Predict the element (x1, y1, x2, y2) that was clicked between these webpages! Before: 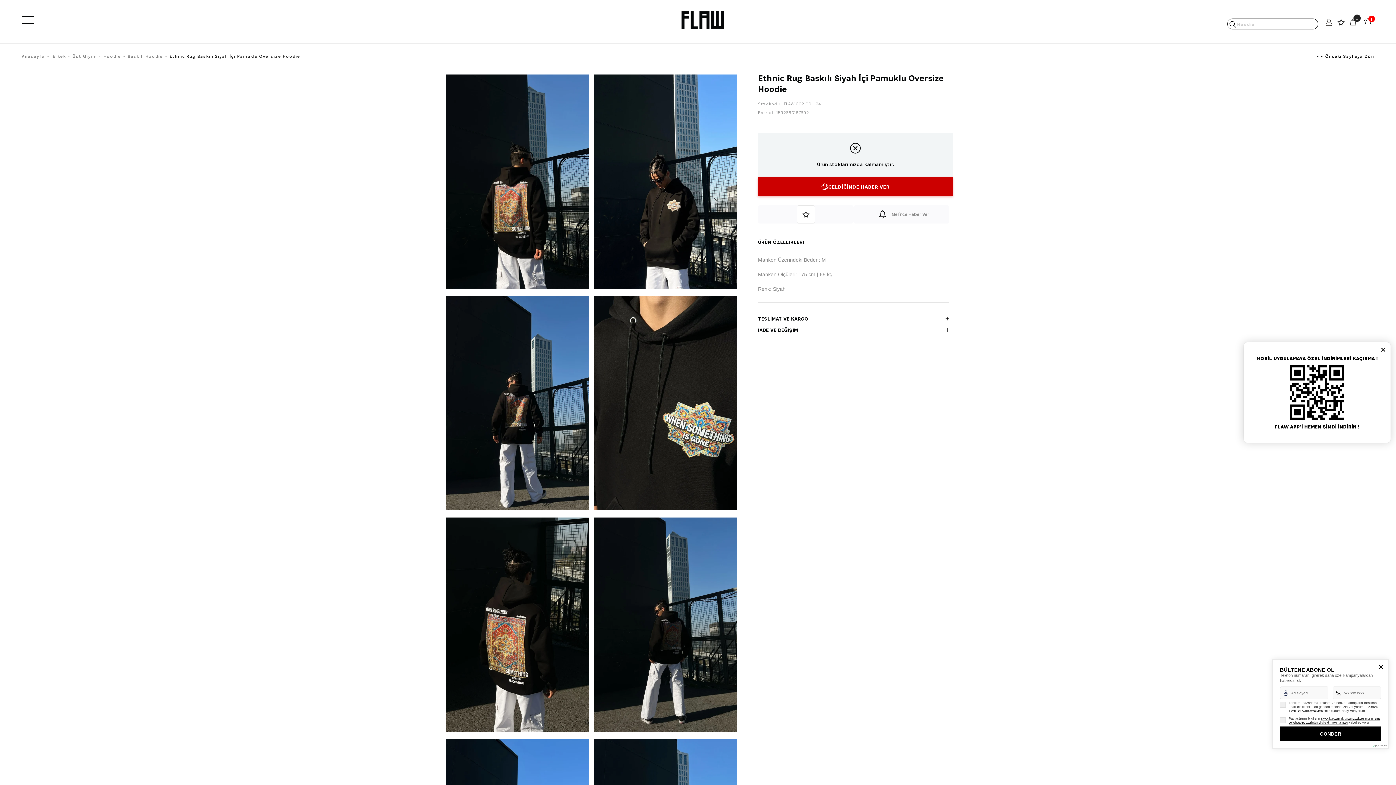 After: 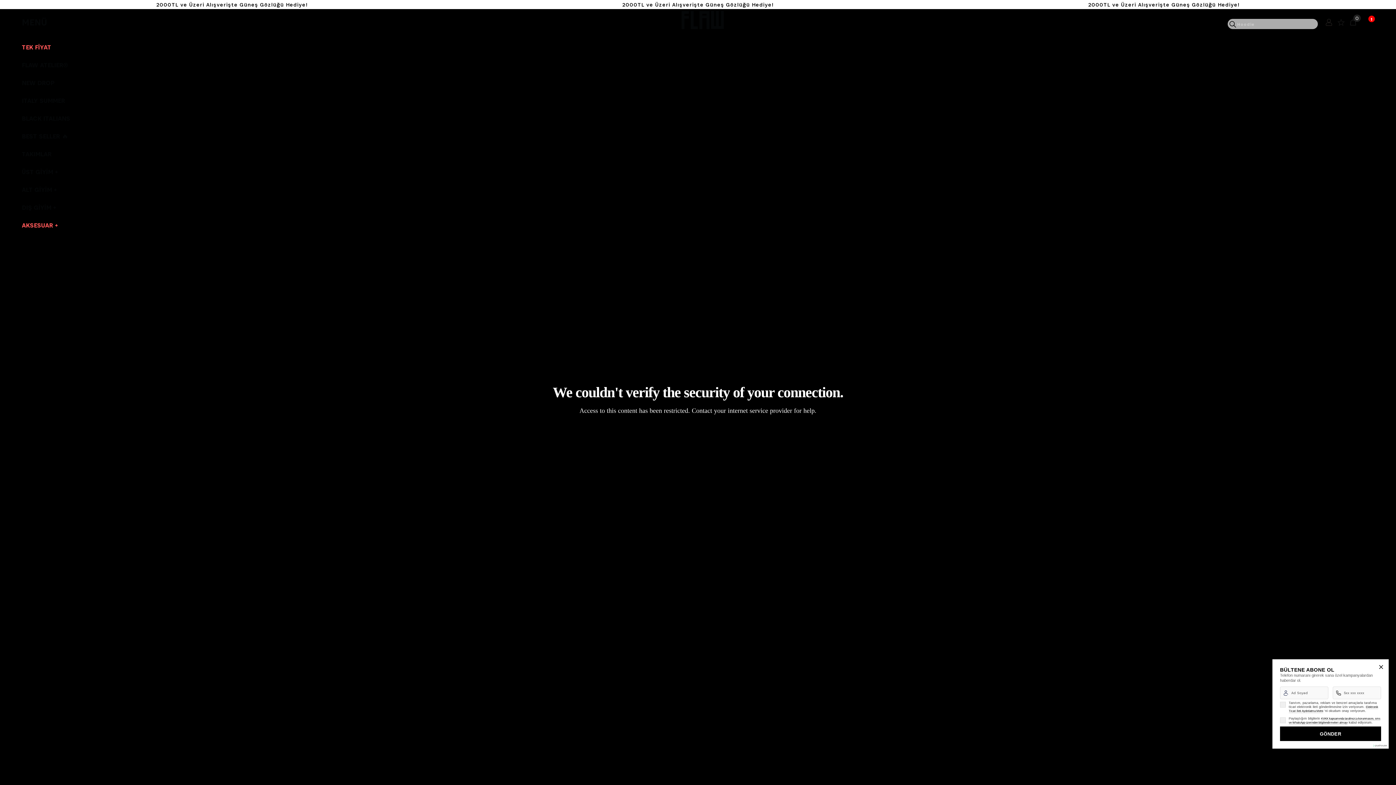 Action: bbox: (675, 5, 730, 34)